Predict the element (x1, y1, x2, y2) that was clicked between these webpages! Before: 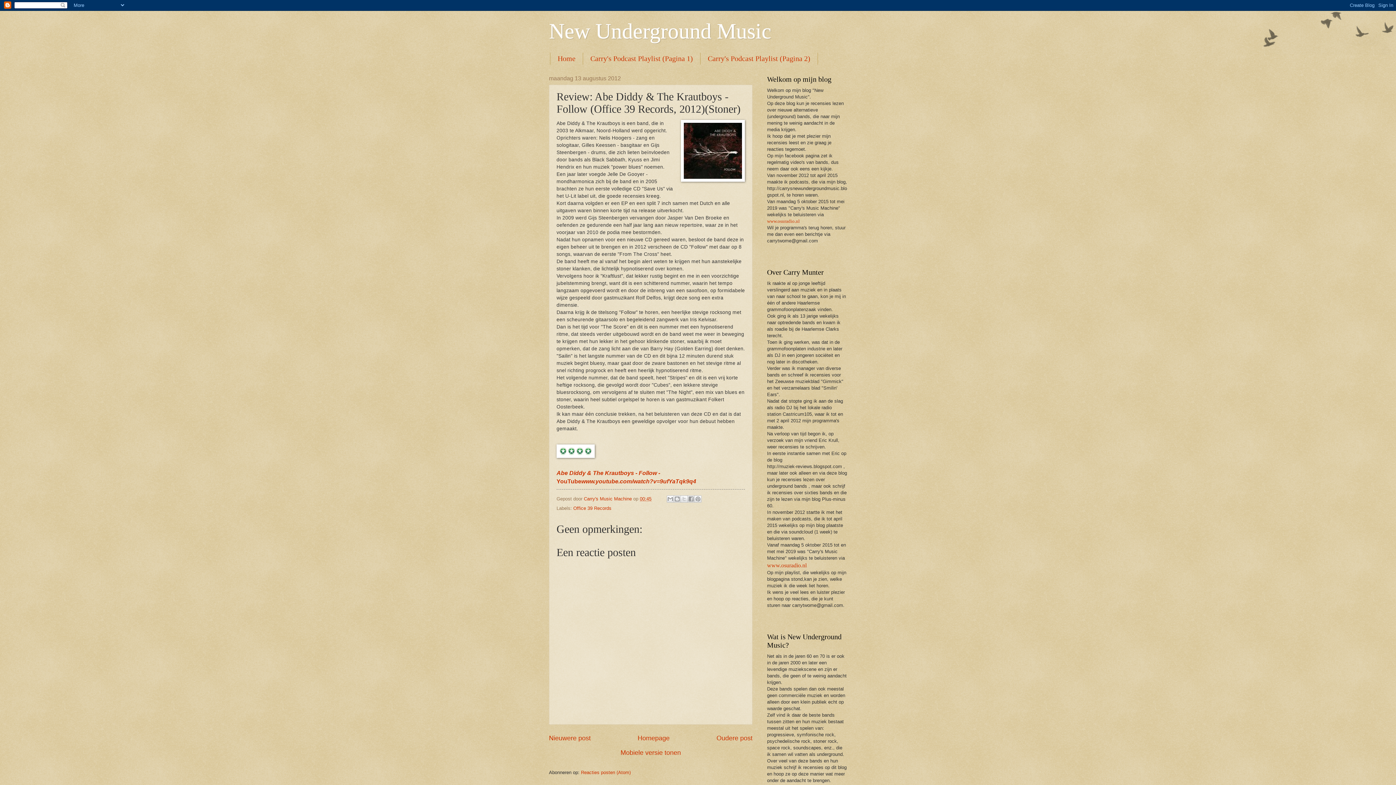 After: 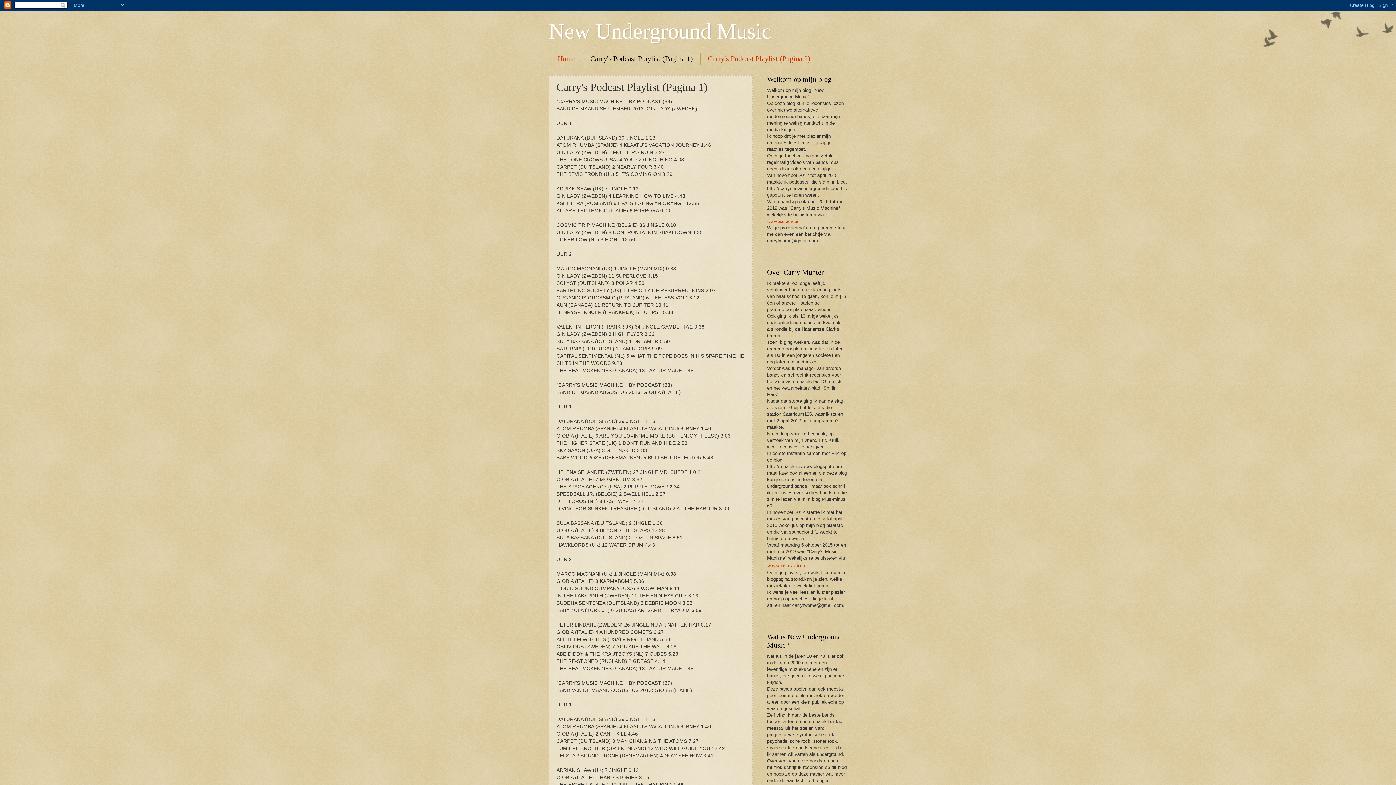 Action: label: Carry's Podcast Playlist (Pagina 1) bbox: (583, 52, 700, 64)